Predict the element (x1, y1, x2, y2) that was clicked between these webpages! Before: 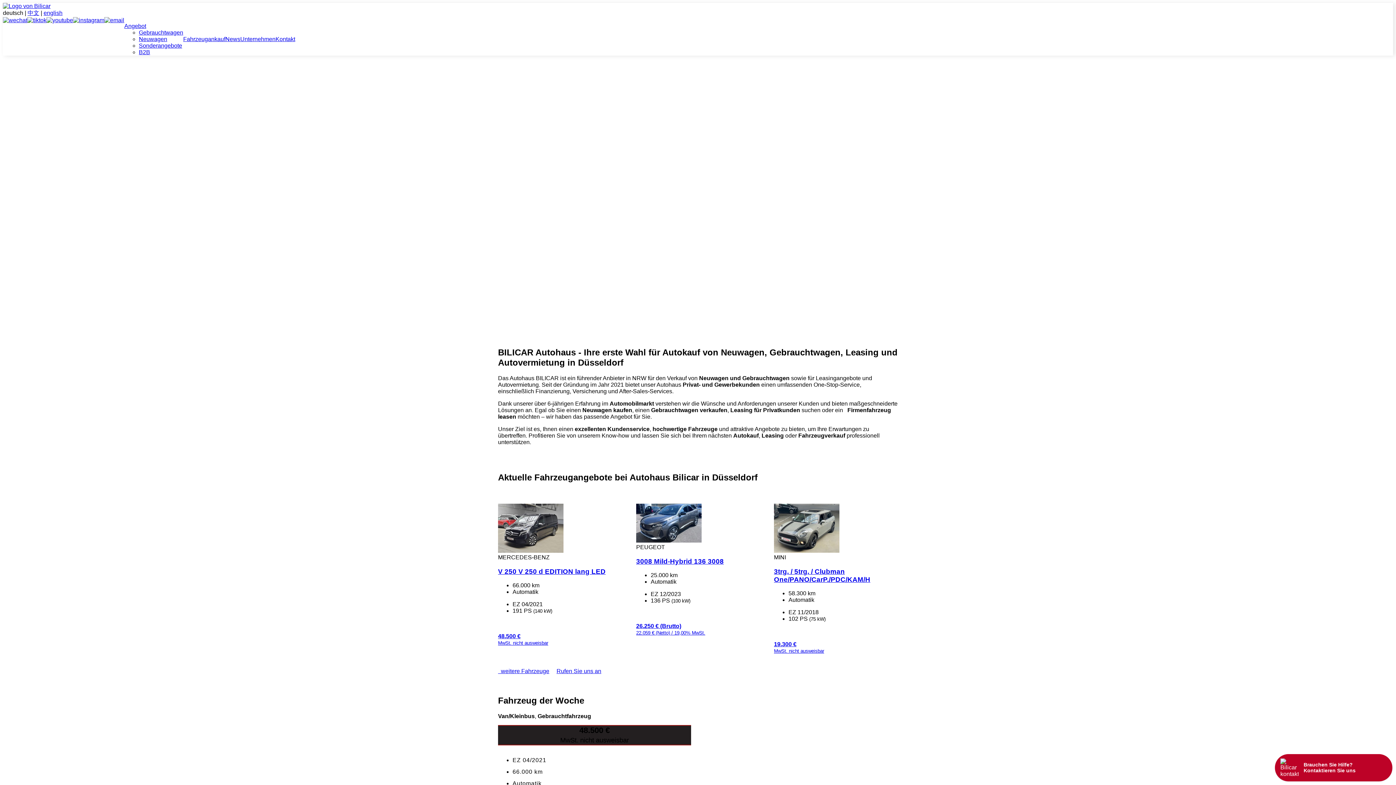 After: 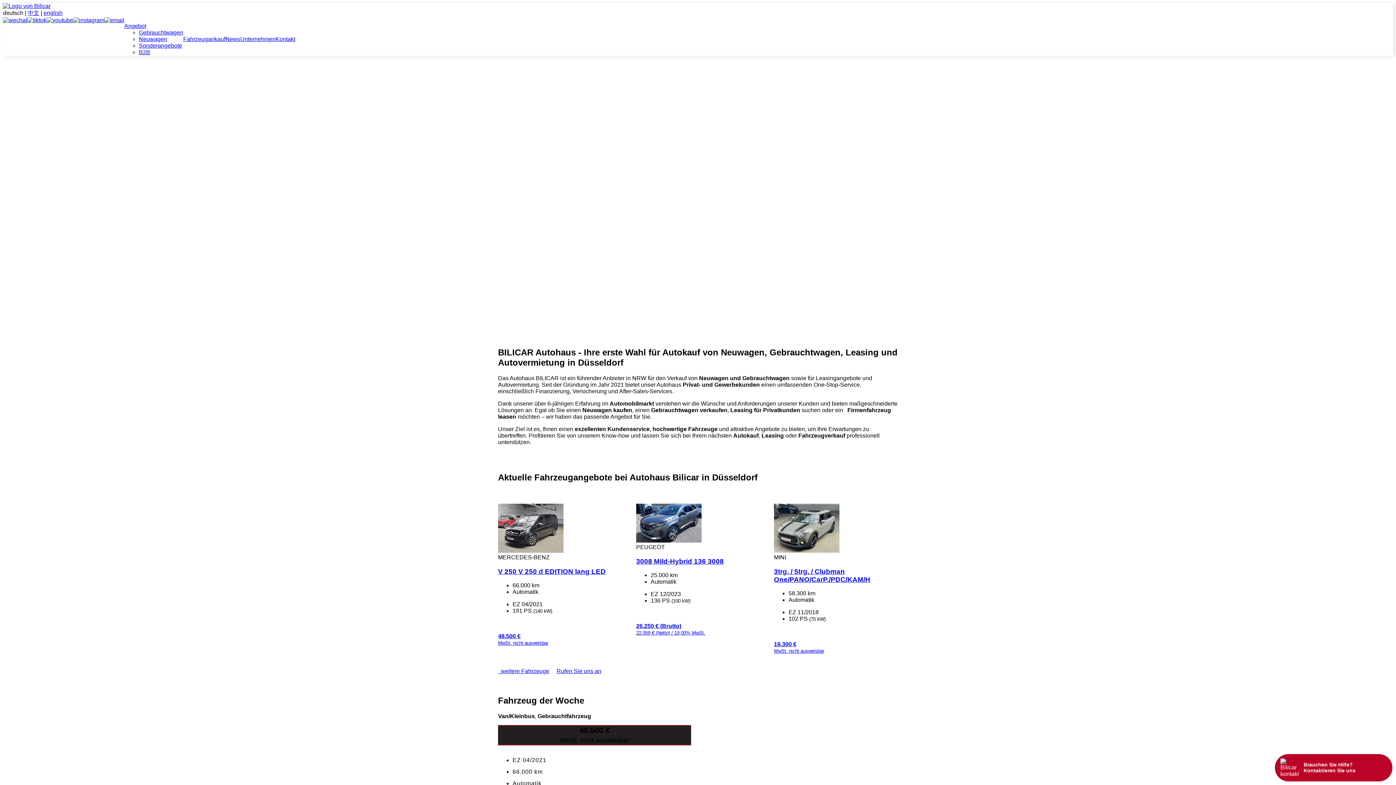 Action: bbox: (27, 17, 46, 23)